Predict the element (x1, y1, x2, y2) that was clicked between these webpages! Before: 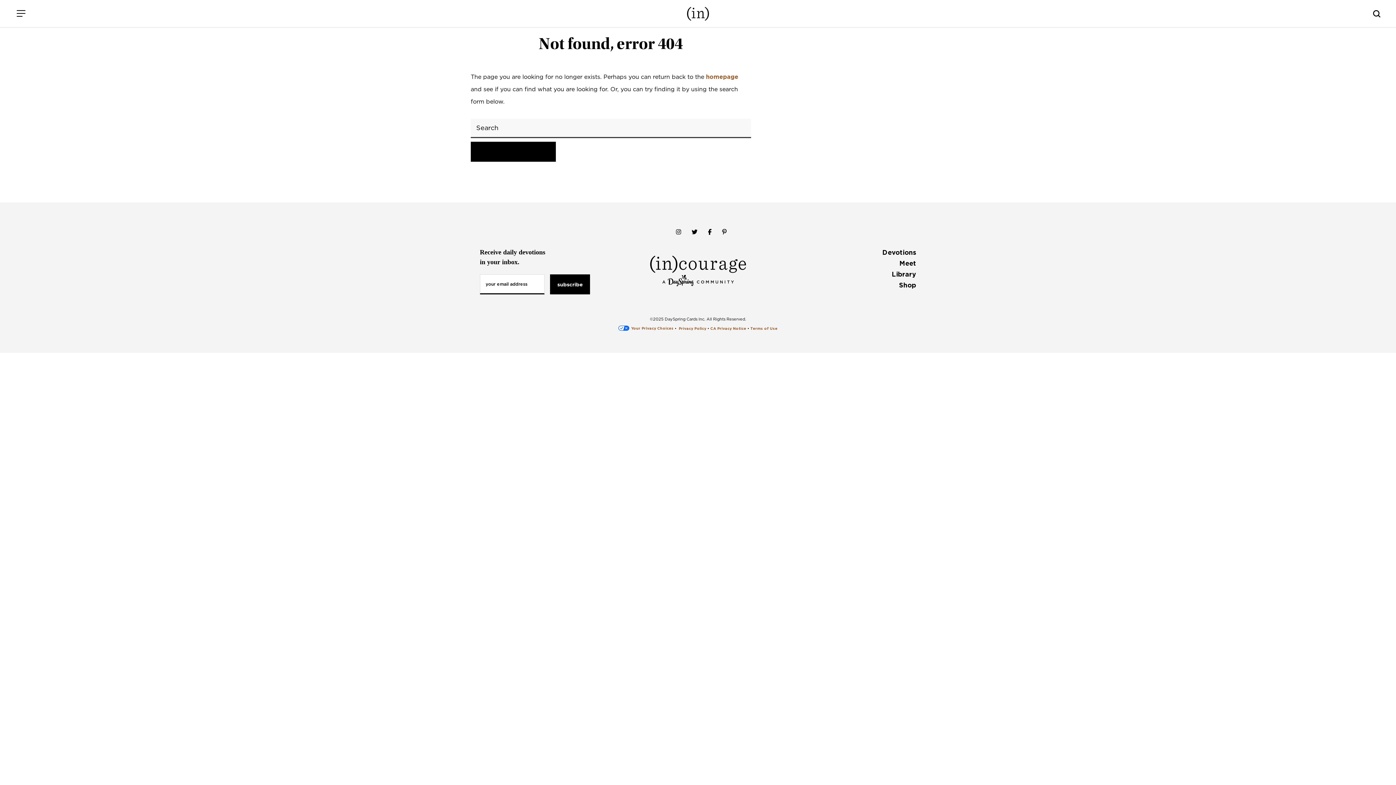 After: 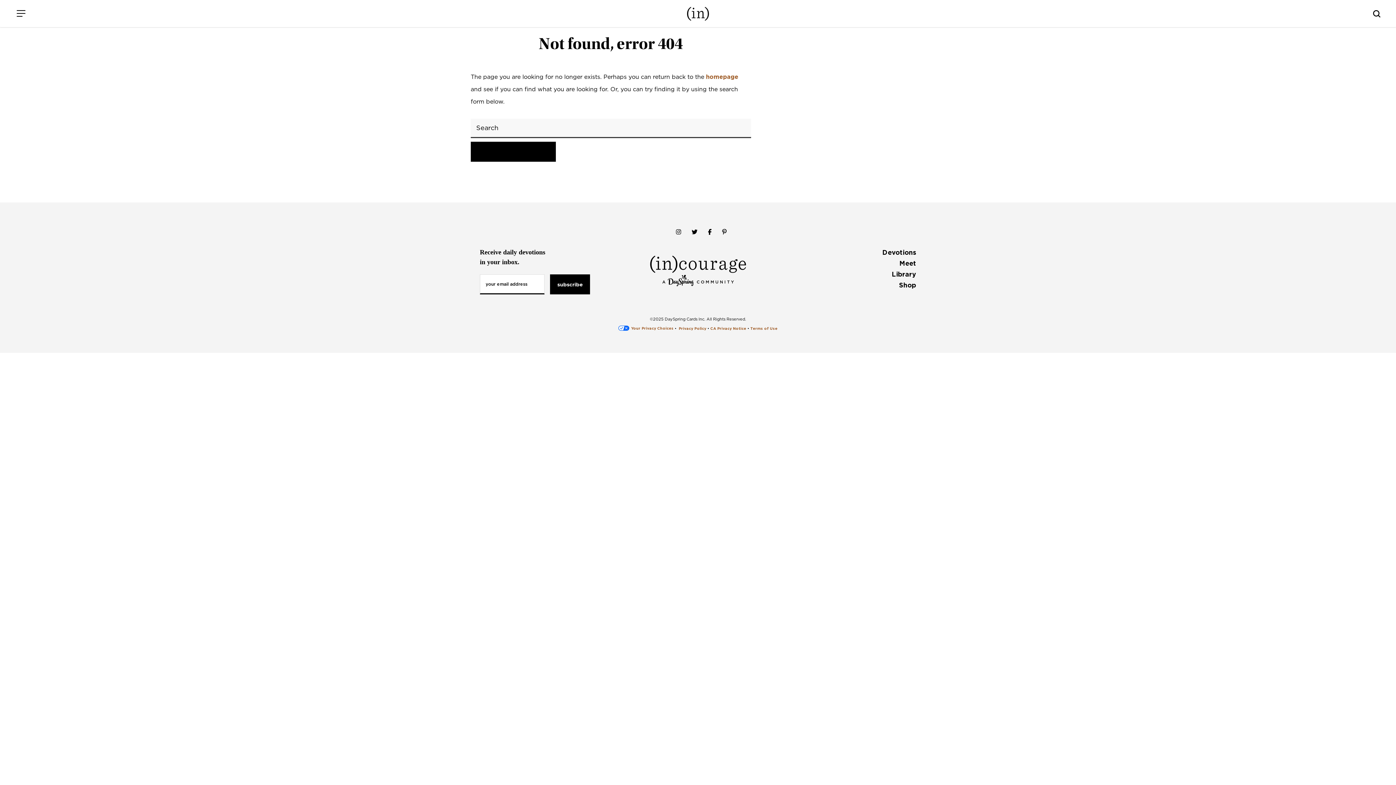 Action: label: Shop bbox: (899, 281, 916, 289)